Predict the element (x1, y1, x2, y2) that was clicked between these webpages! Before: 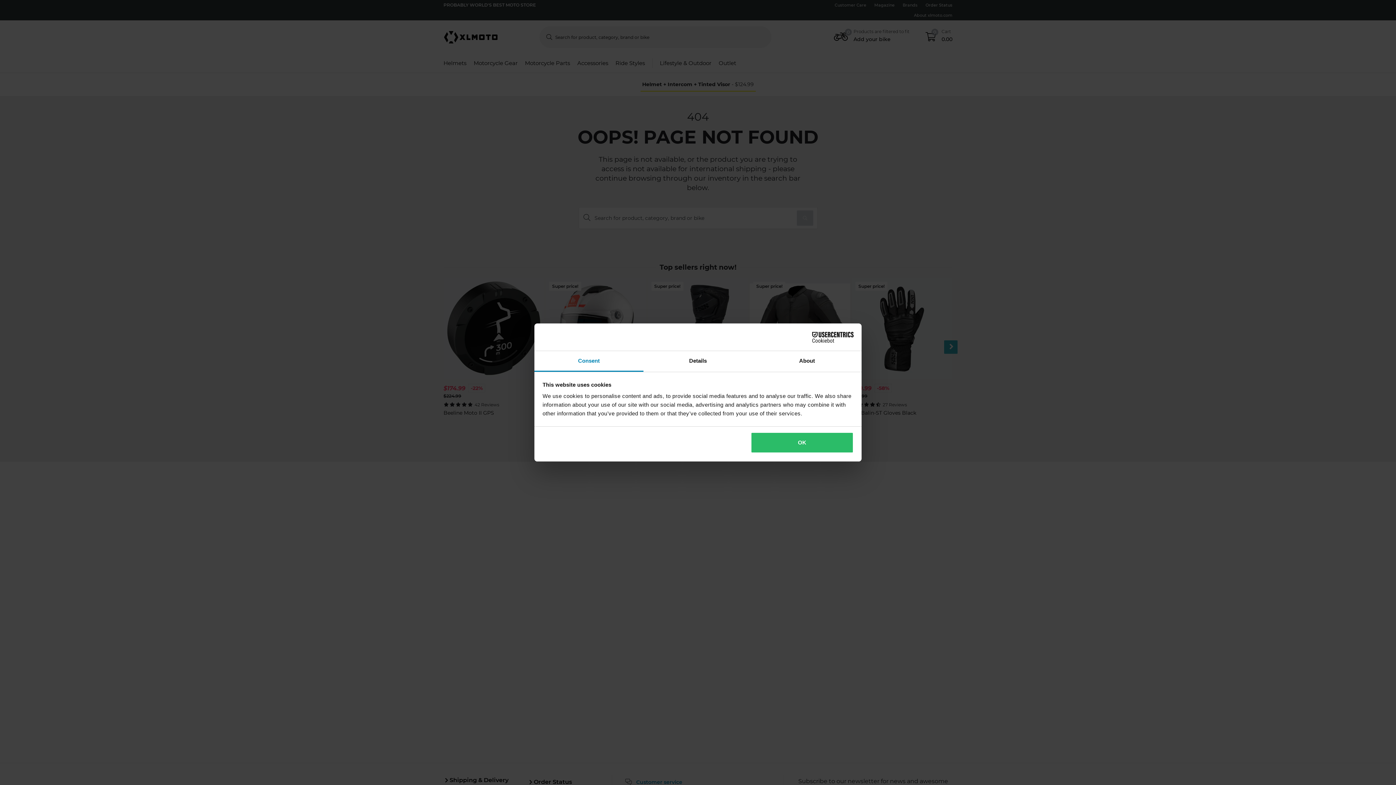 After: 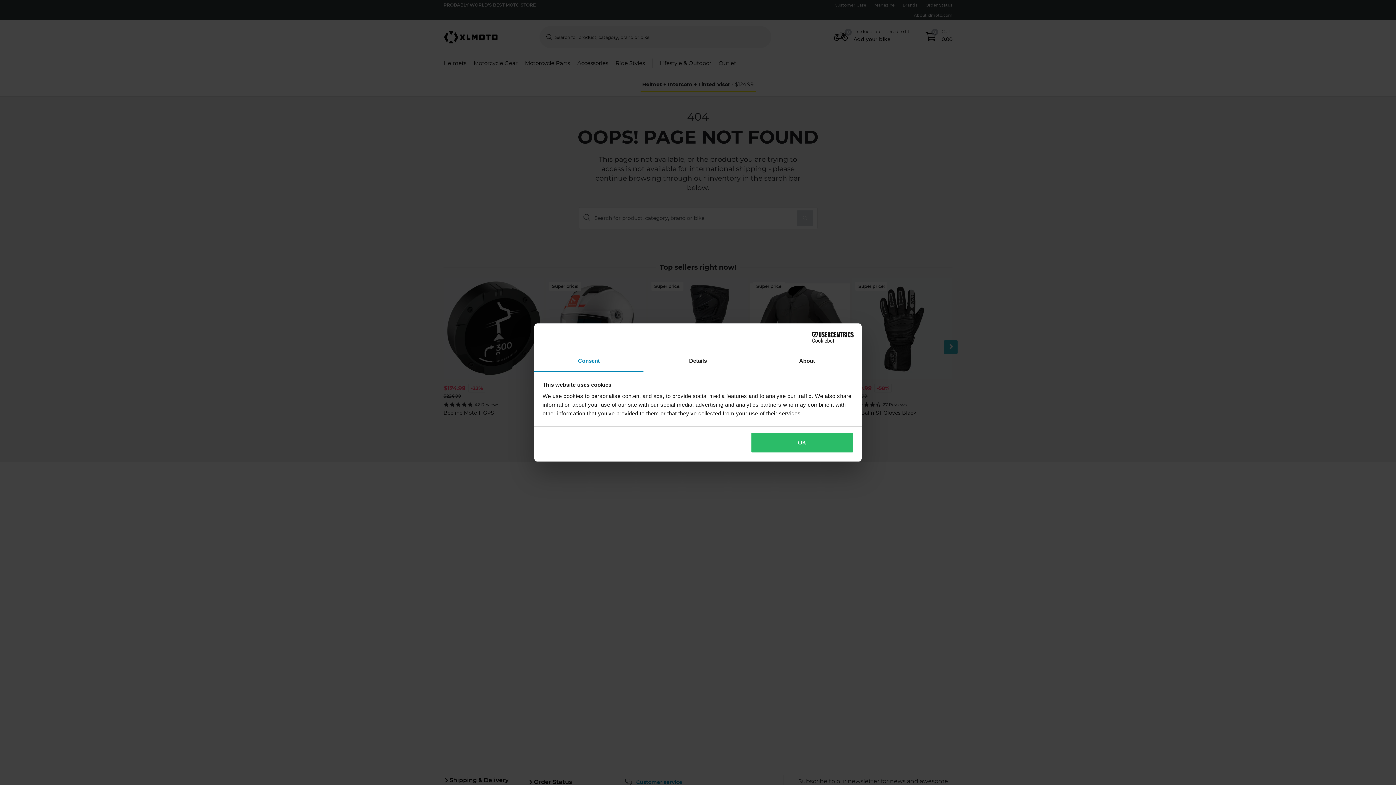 Action: label: Cookiebot - opens in a new window bbox: (790, 331, 853, 342)